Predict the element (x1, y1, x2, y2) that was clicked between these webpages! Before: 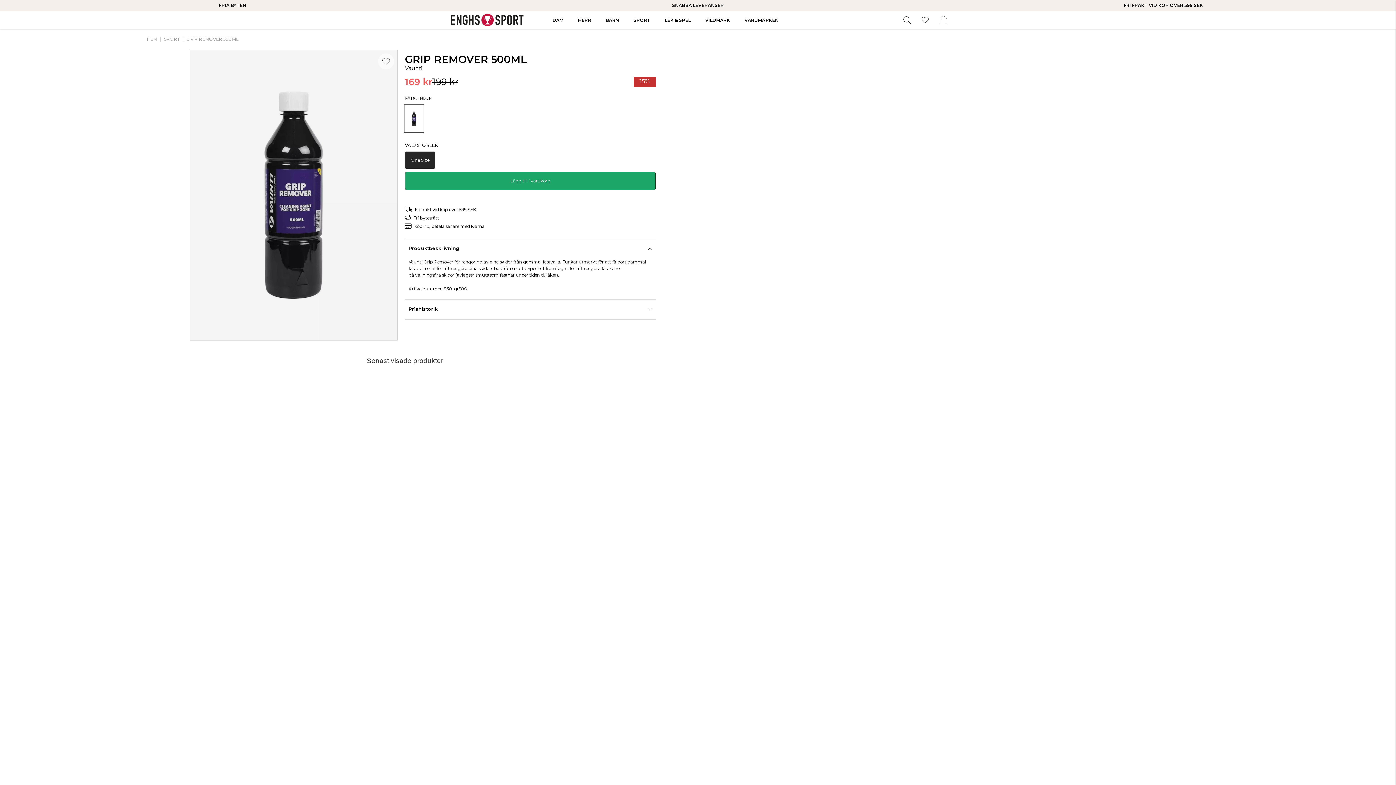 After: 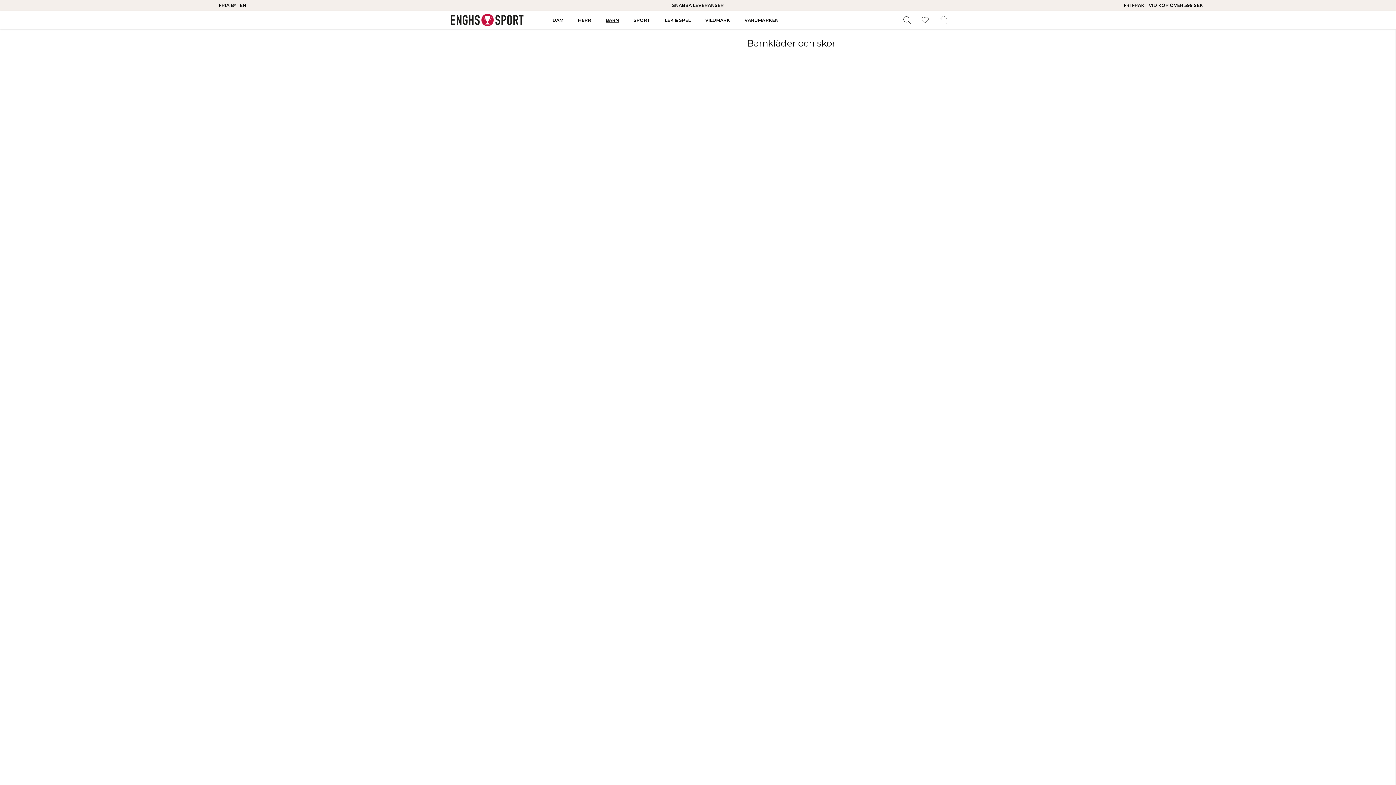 Action: label: BARN bbox: (600, 10, 624, 29)